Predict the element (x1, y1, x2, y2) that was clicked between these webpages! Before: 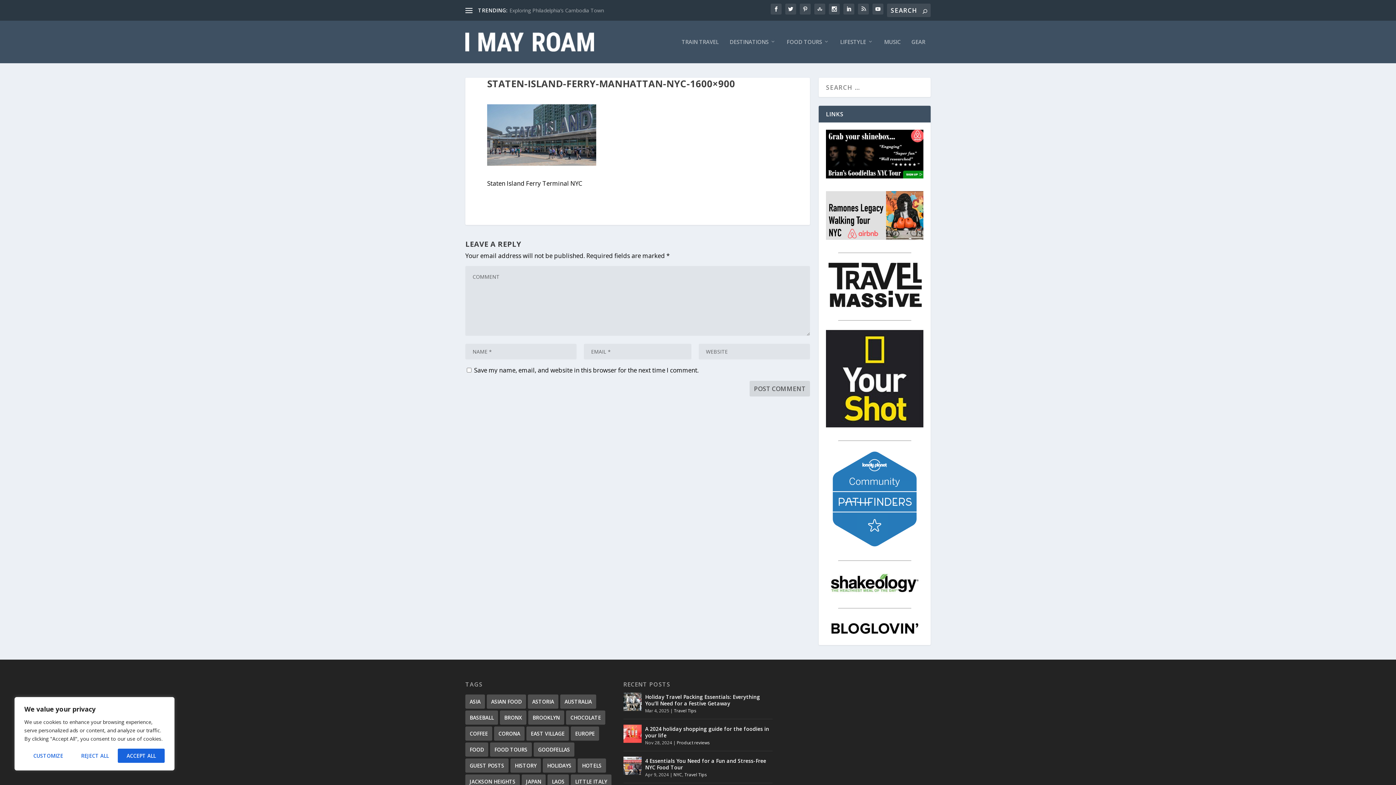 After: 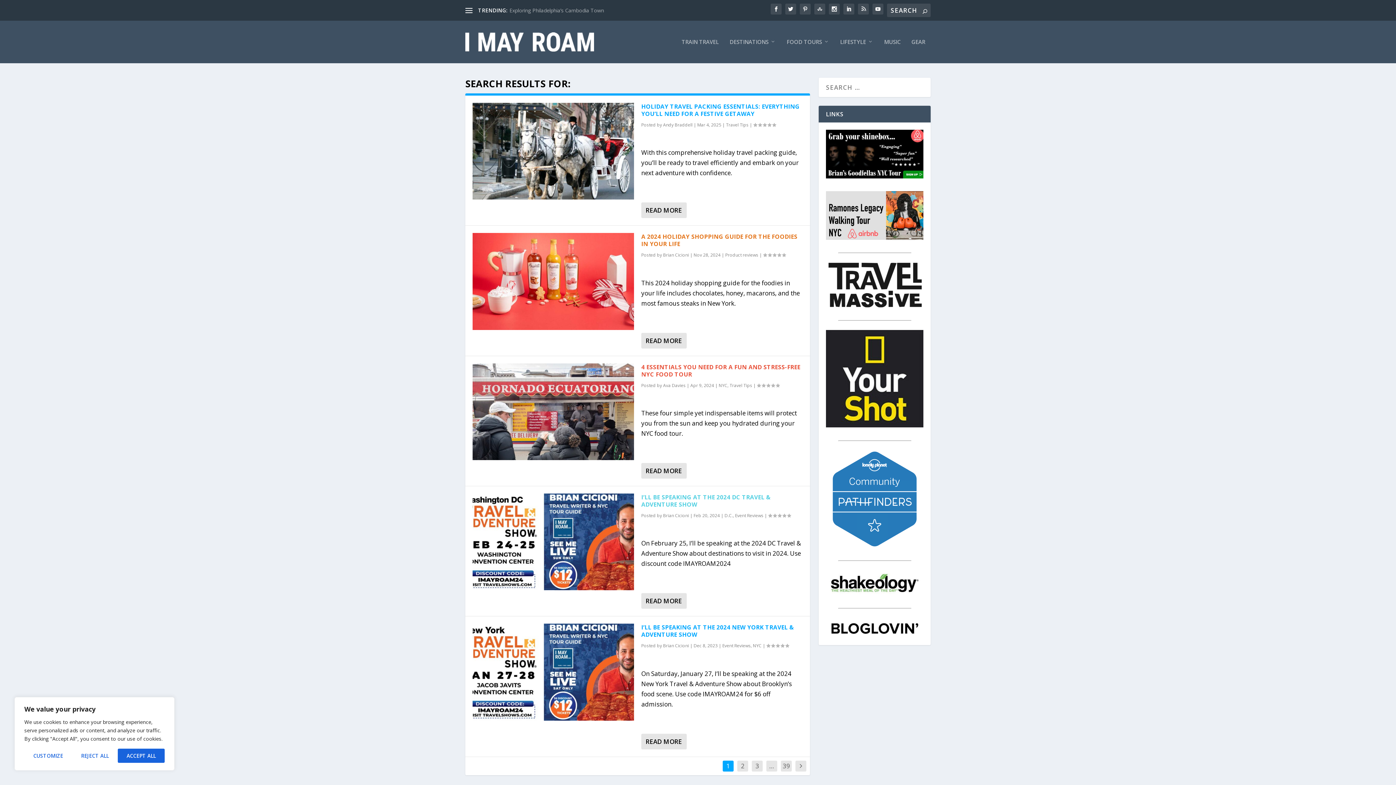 Action: bbox: (922, 6, 927, 15)